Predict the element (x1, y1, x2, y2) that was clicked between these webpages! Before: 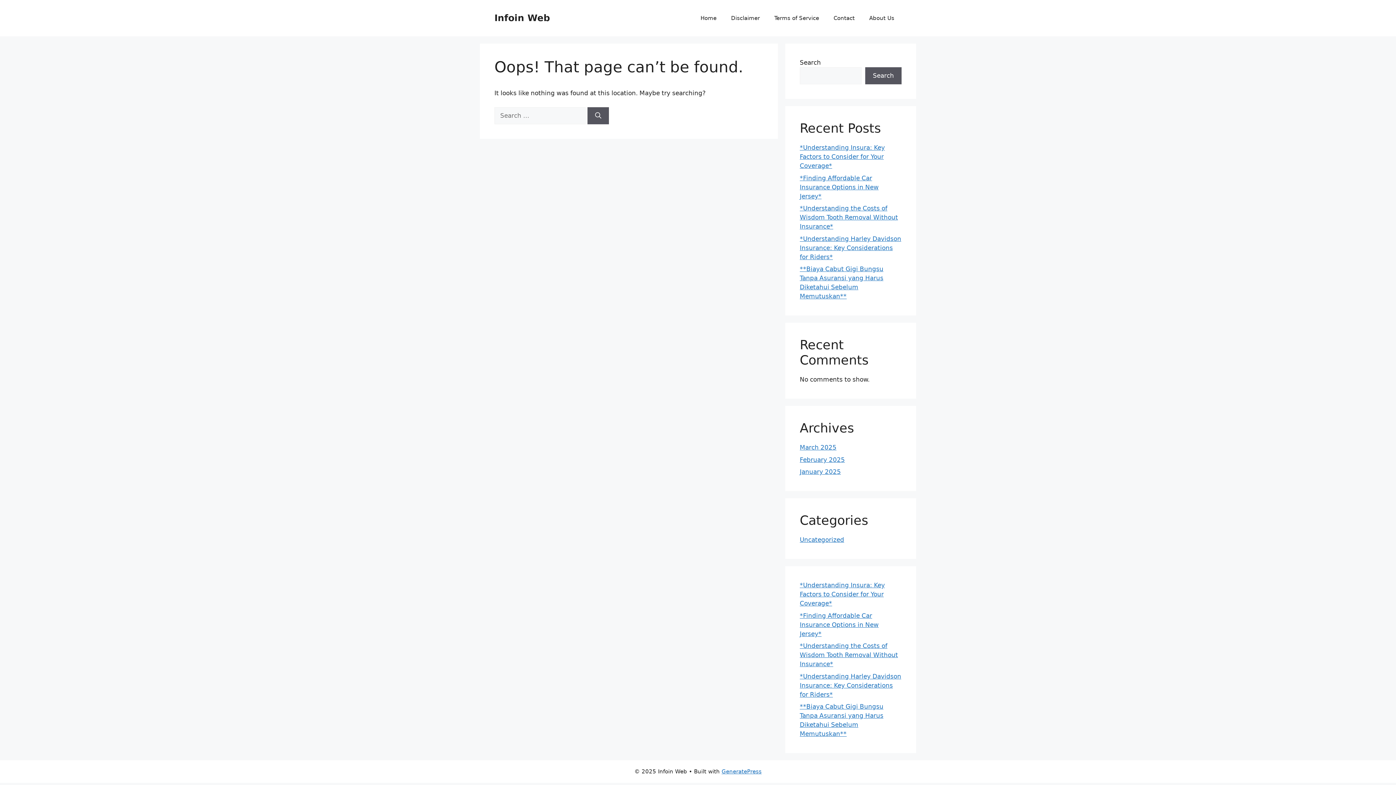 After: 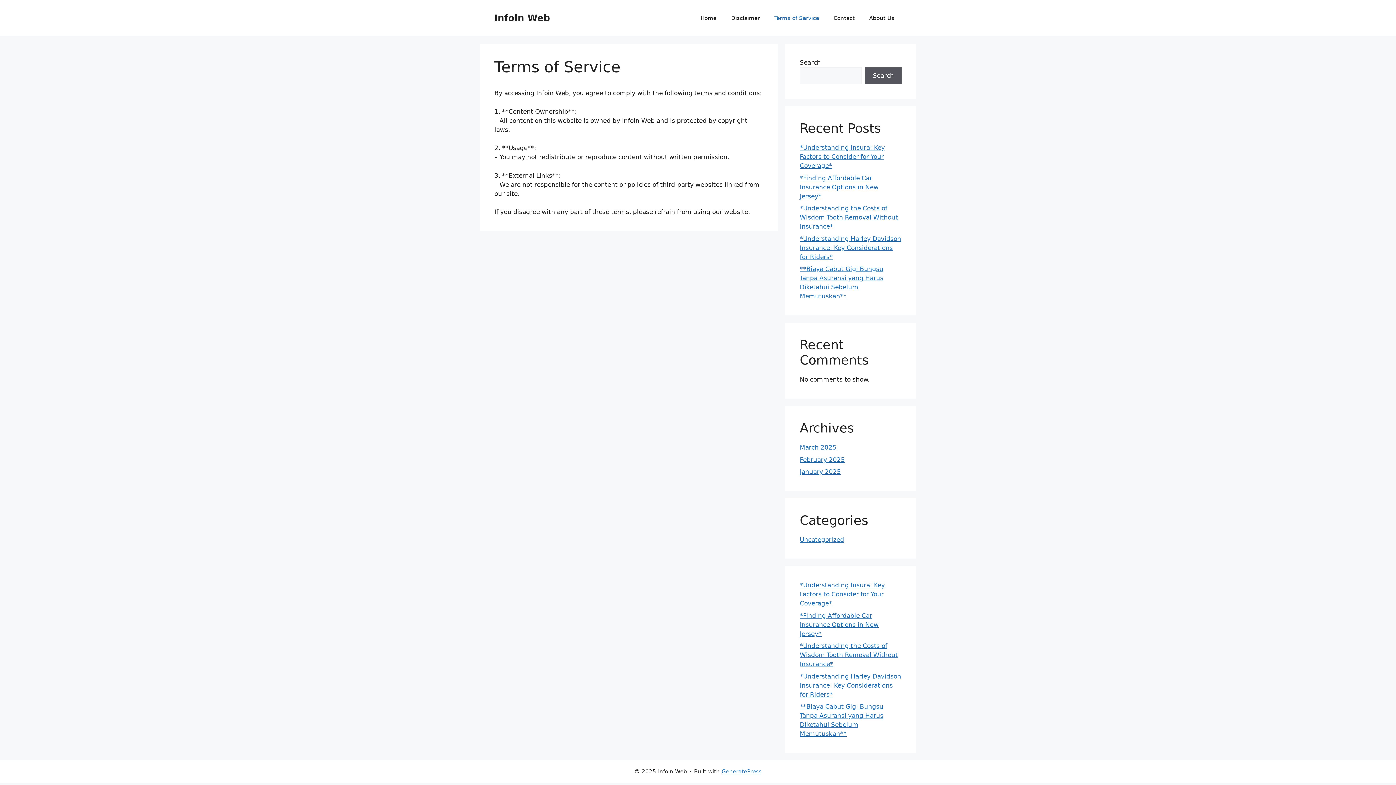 Action: label: Terms of Service bbox: (767, 7, 826, 29)